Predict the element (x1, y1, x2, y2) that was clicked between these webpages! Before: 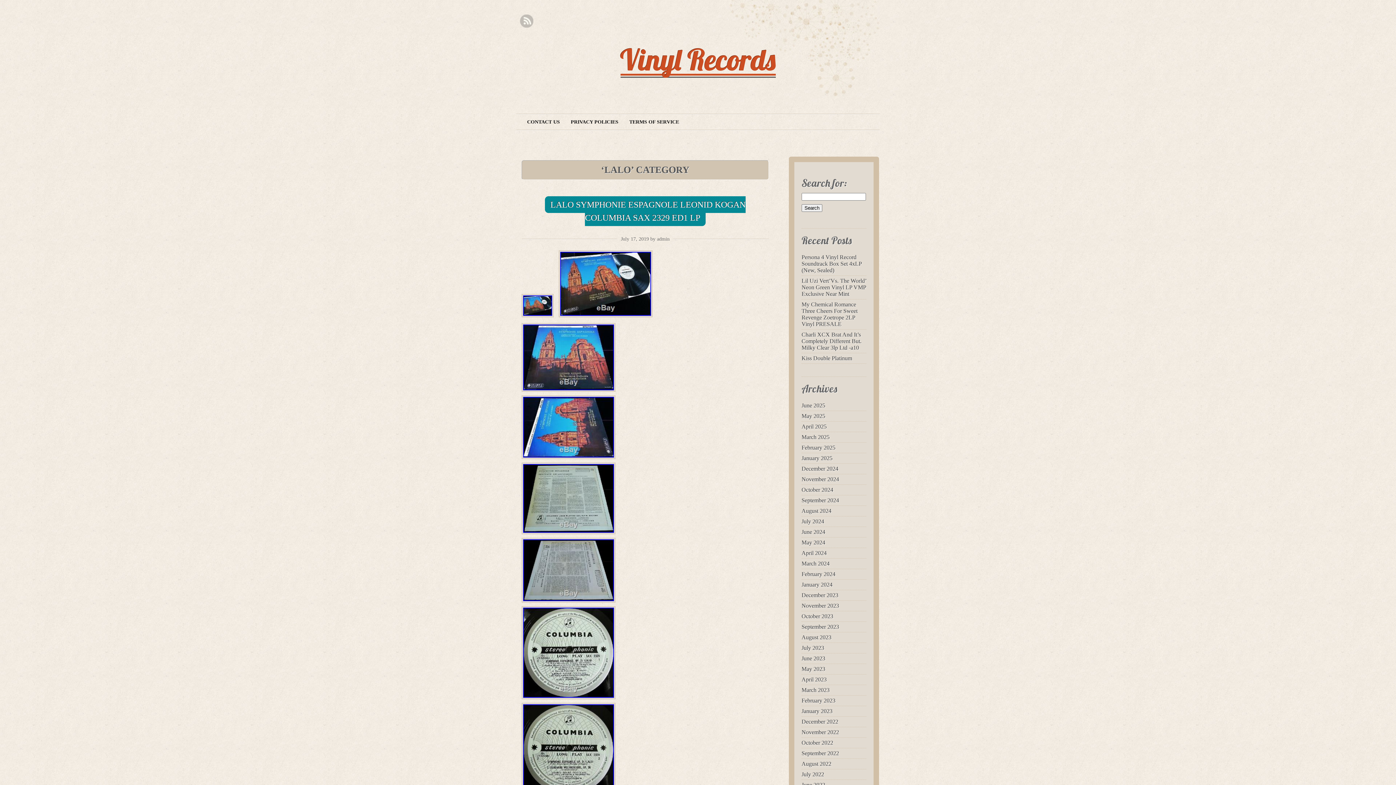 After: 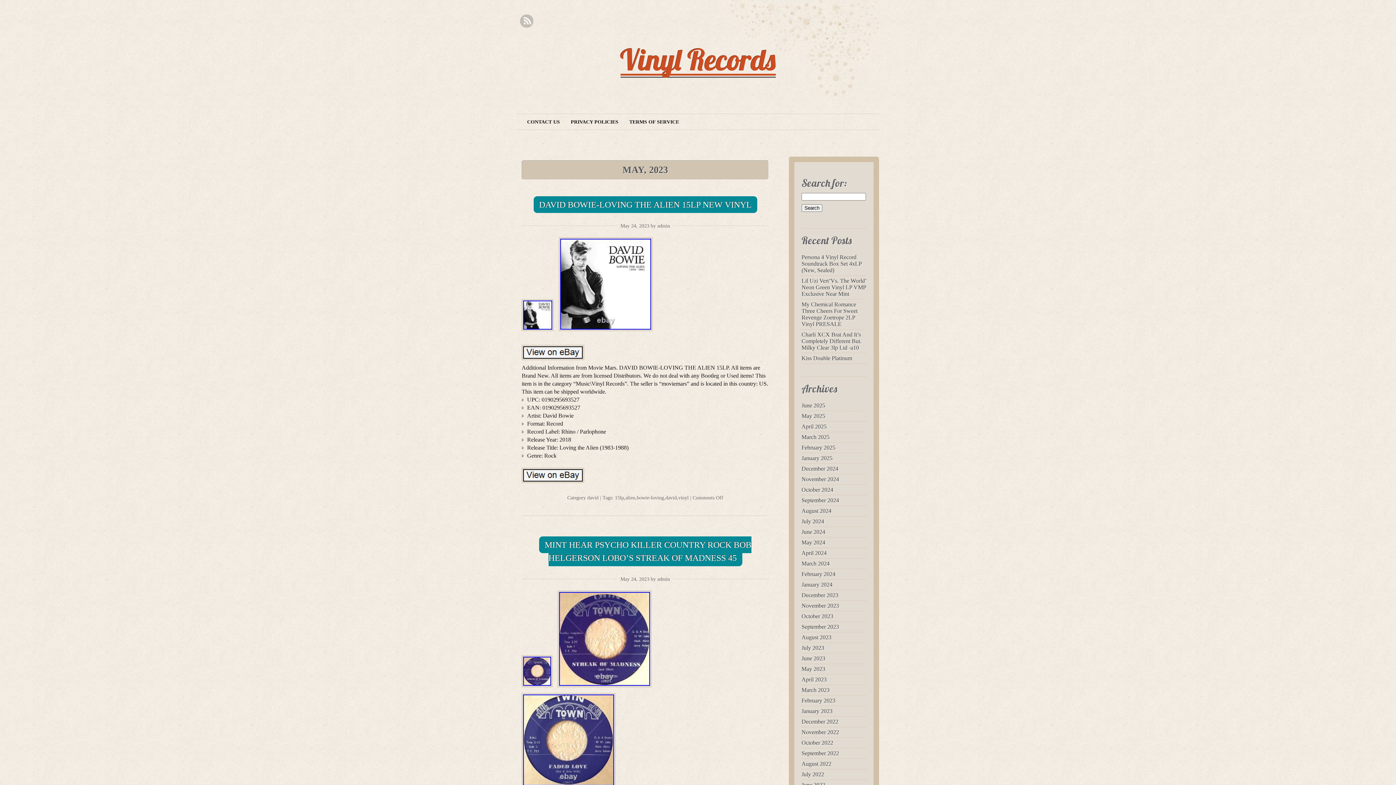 Action: bbox: (801, 666, 825, 672) label: May 2023